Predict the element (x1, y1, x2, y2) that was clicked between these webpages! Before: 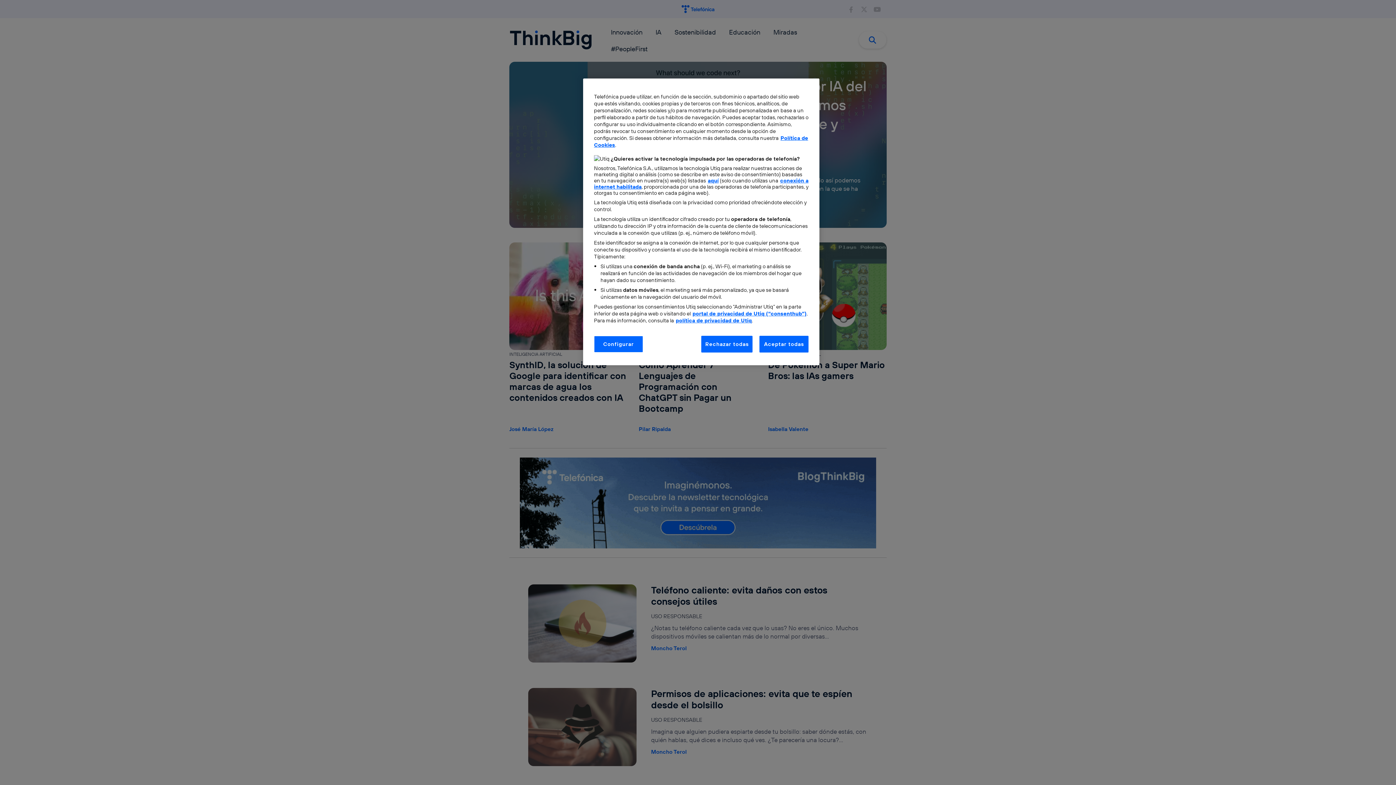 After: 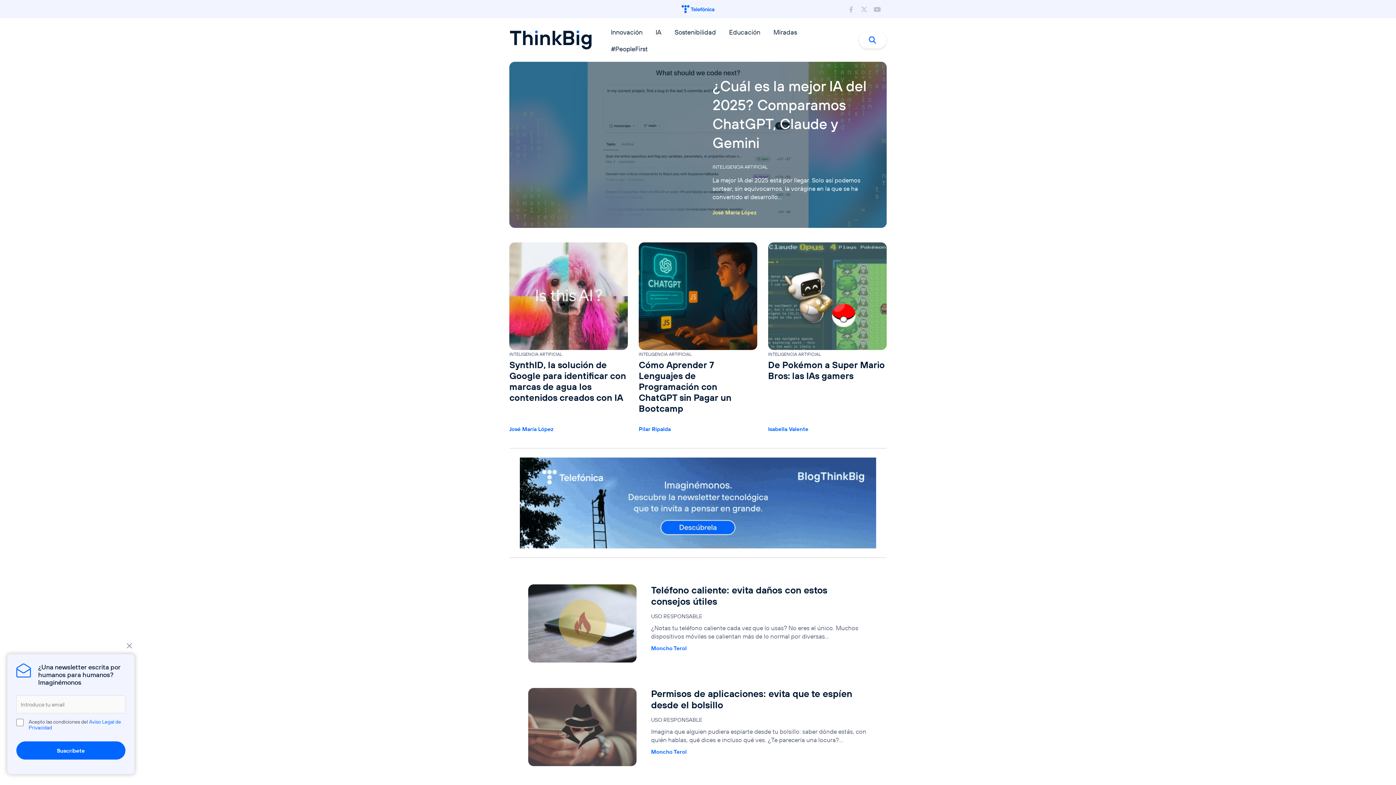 Action: label: Aceptar todas bbox: (759, 336, 808, 352)